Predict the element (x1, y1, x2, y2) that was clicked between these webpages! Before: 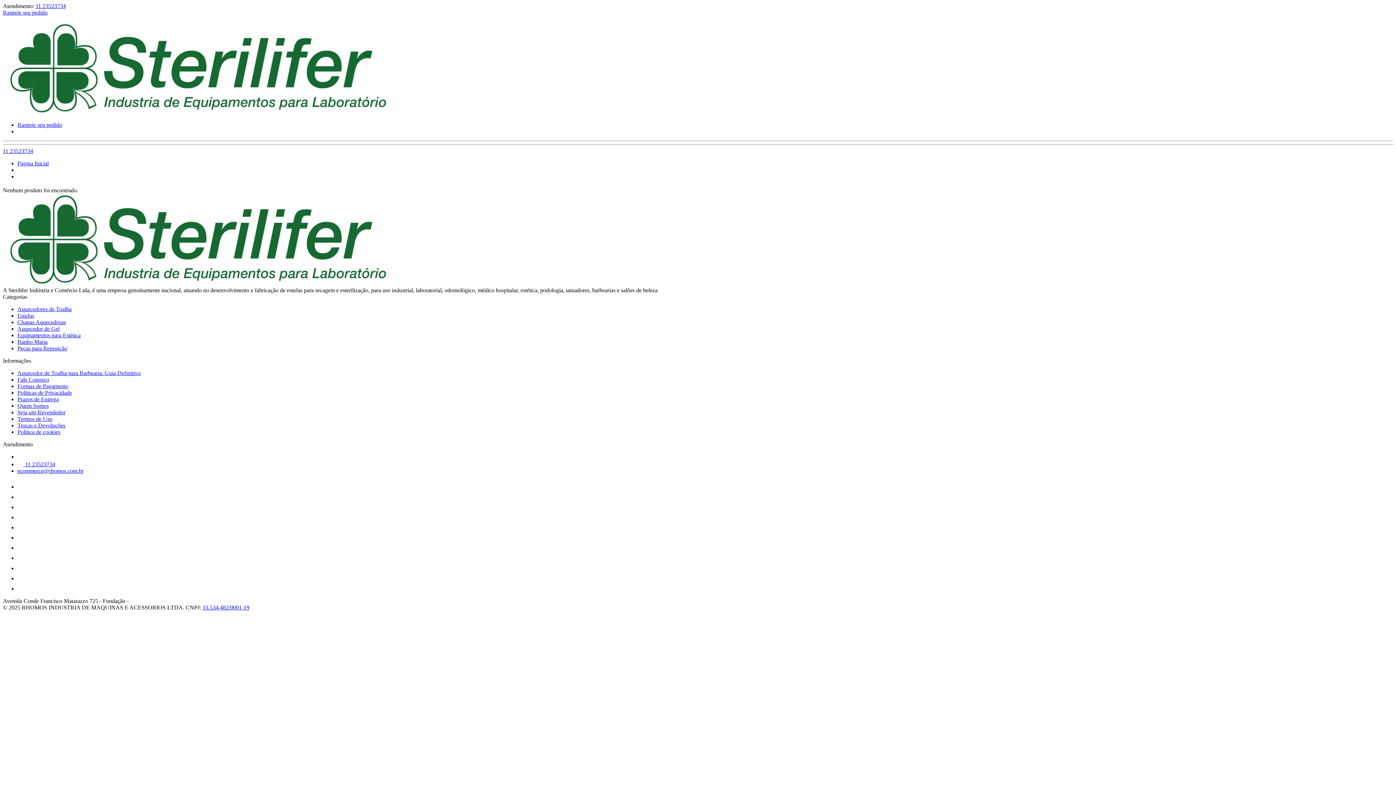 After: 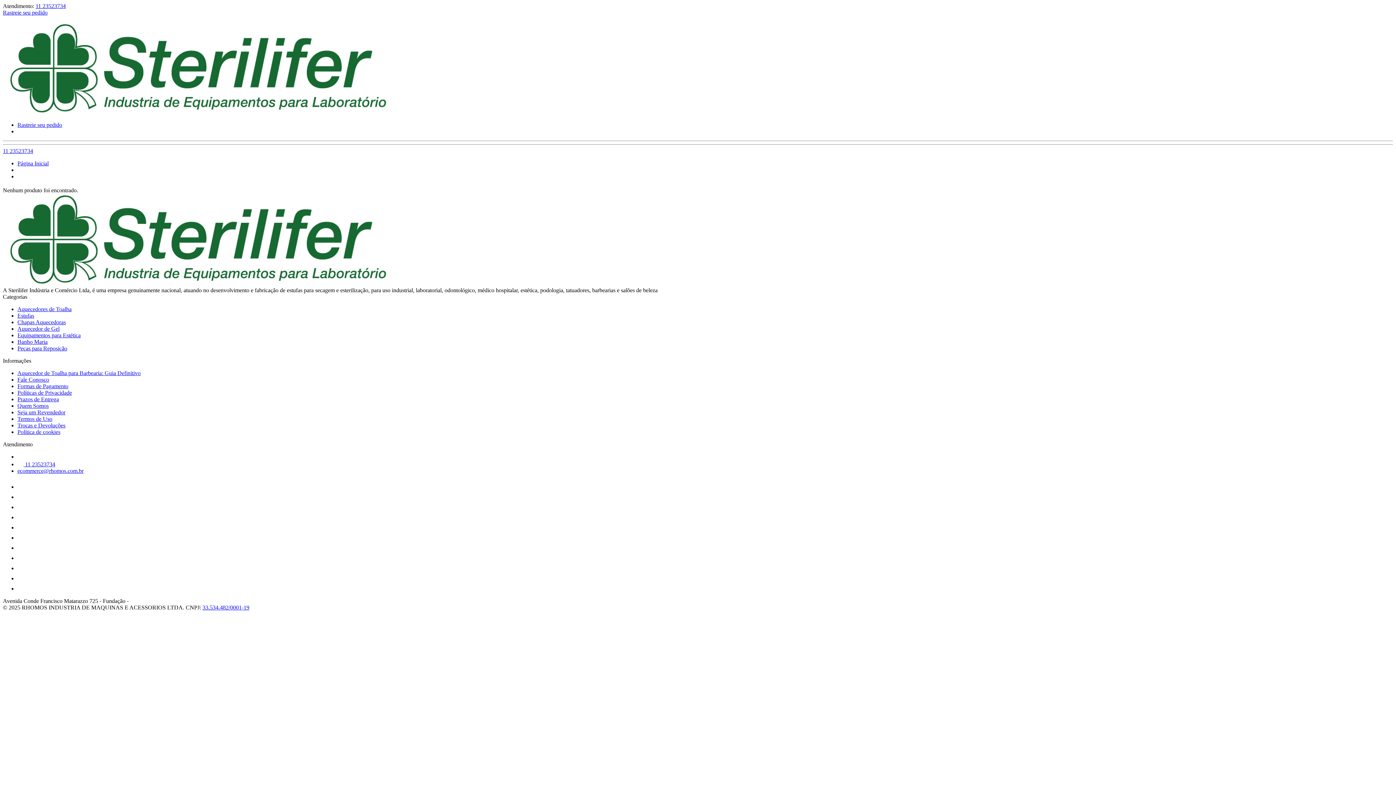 Action: label: 33.534.482/0001-19 bbox: (202, 604, 249, 610)